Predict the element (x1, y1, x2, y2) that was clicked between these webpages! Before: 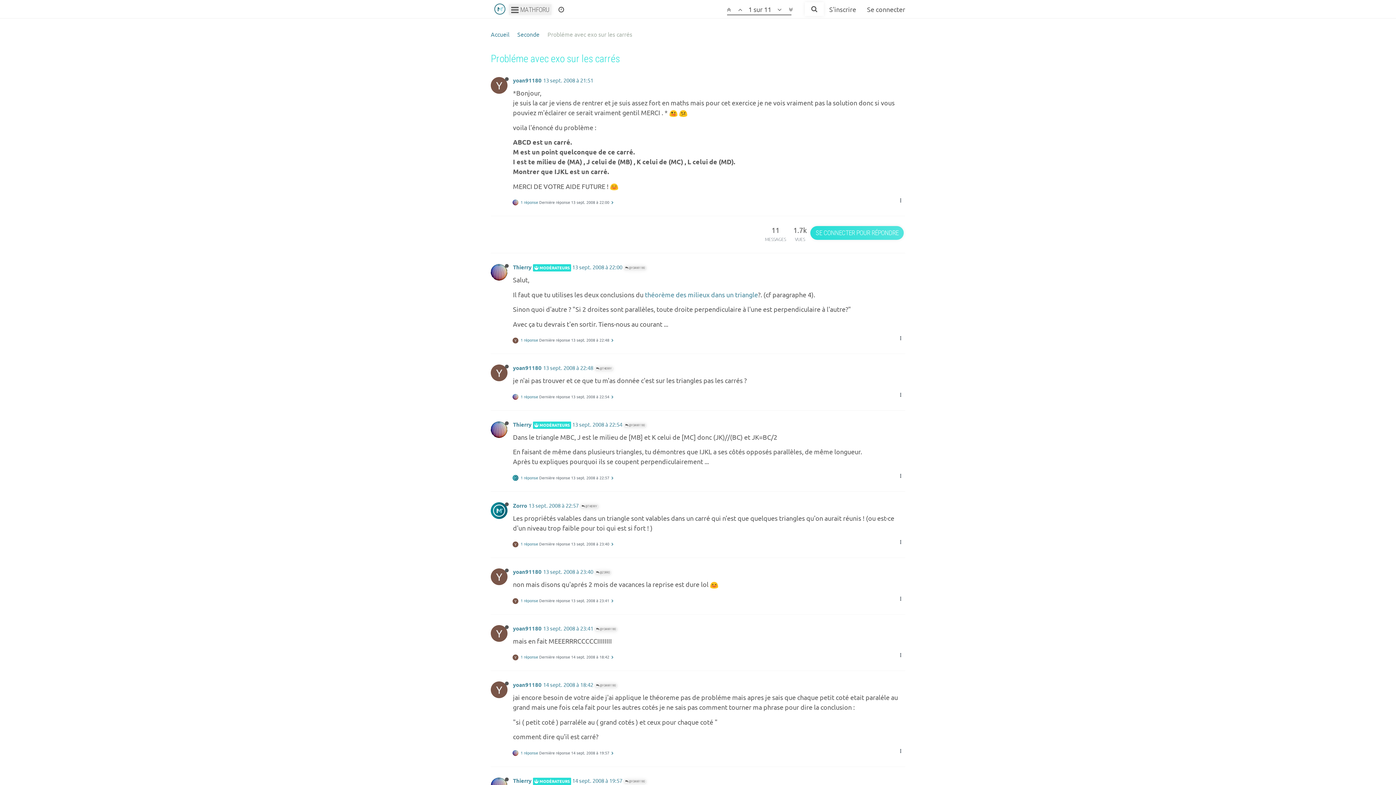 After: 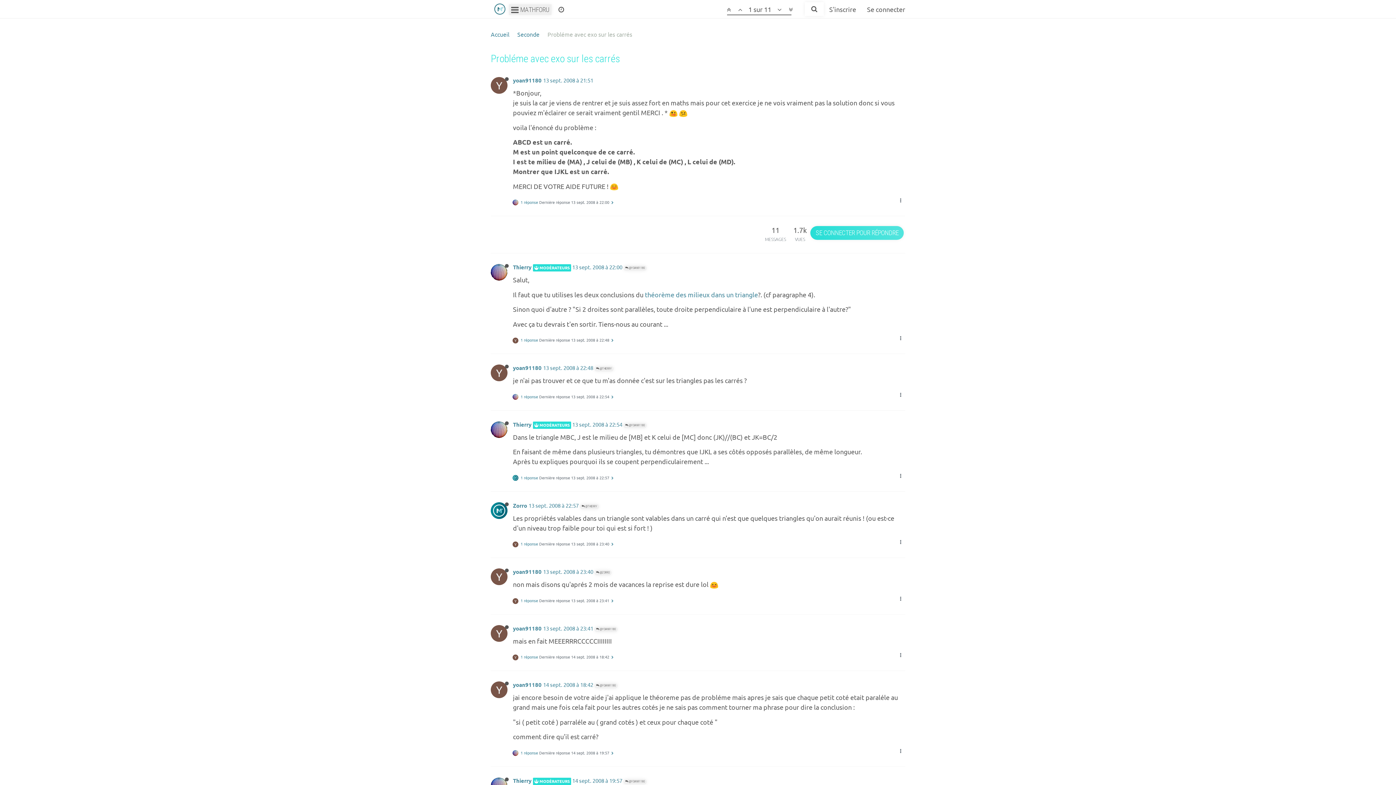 Action: label:  @THIERRY bbox: (594, 366, 613, 371)